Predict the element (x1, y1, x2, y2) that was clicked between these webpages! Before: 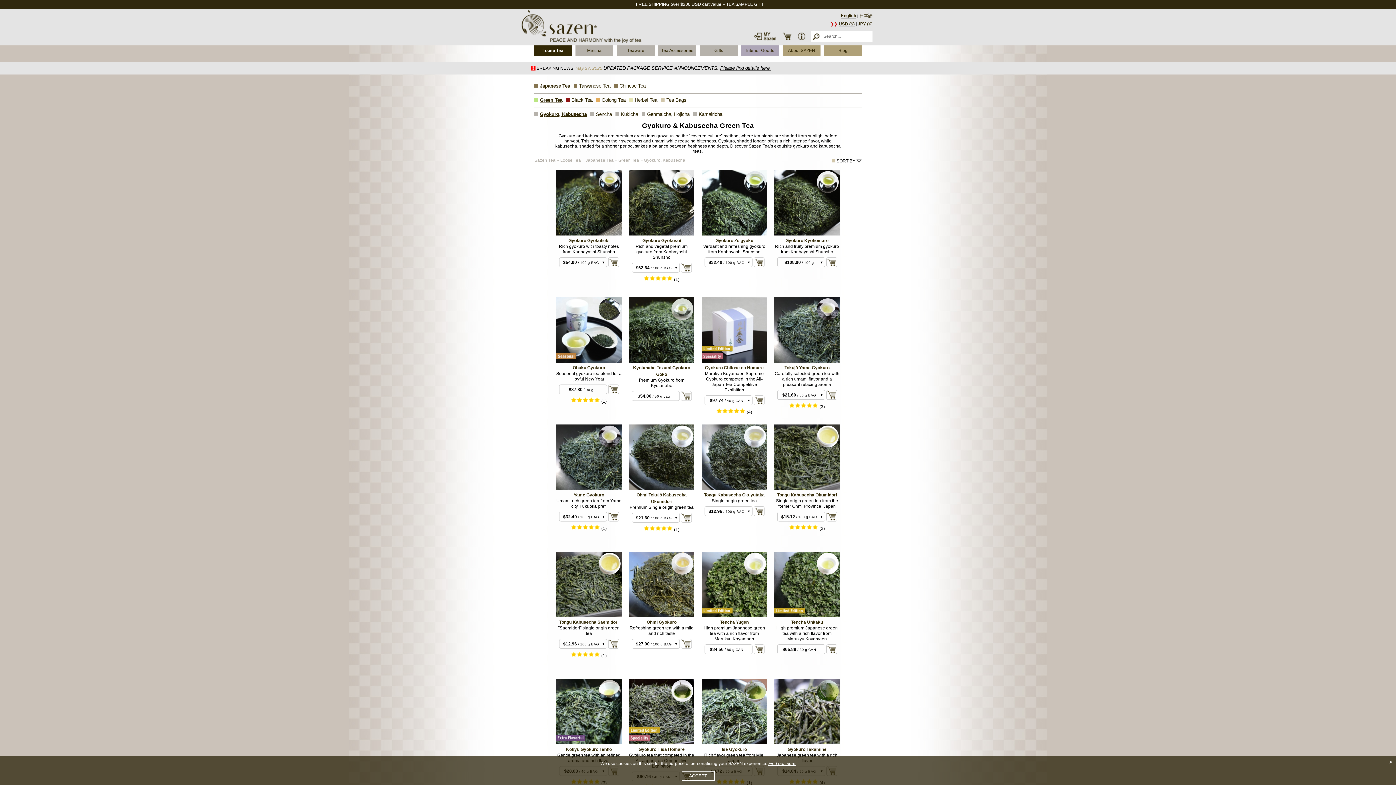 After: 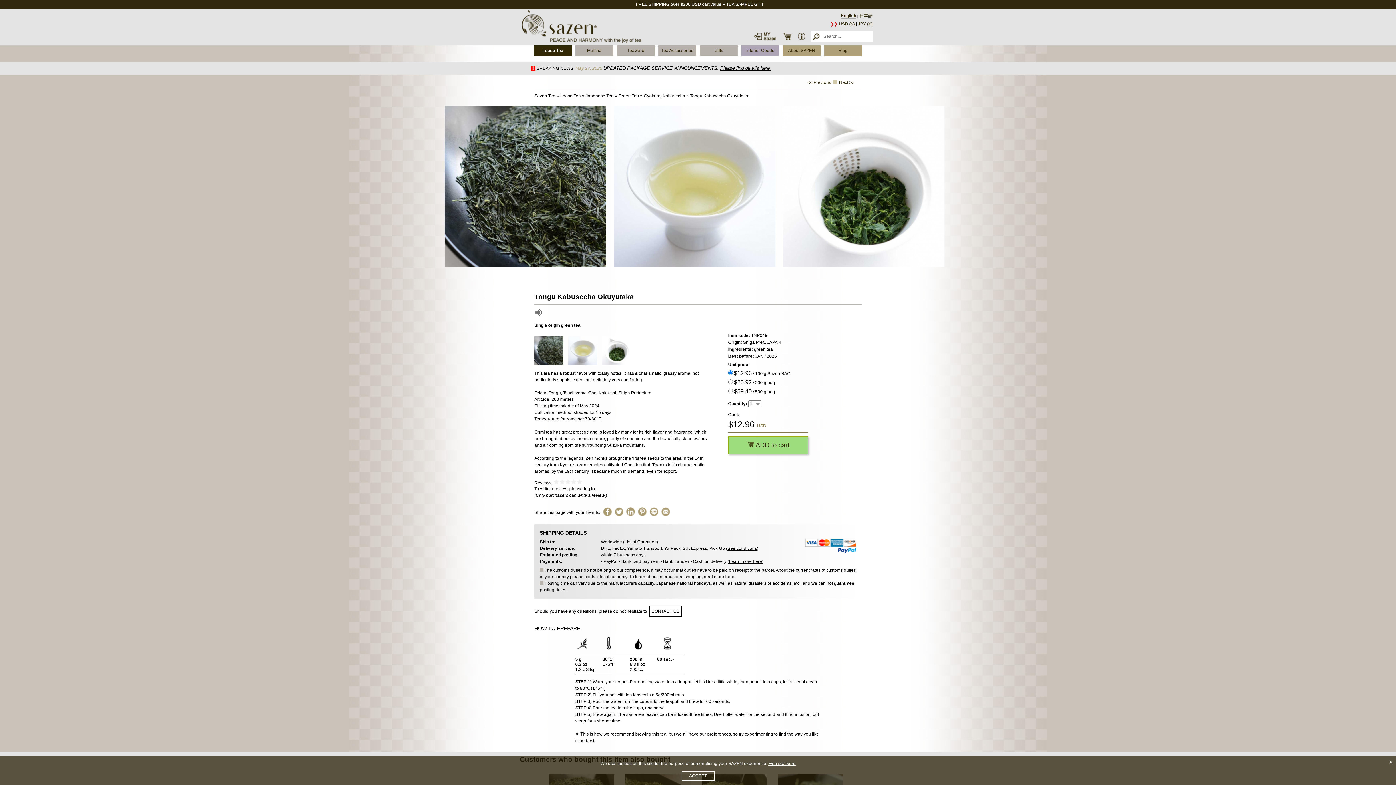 Action: bbox: (701, 424, 767, 490)